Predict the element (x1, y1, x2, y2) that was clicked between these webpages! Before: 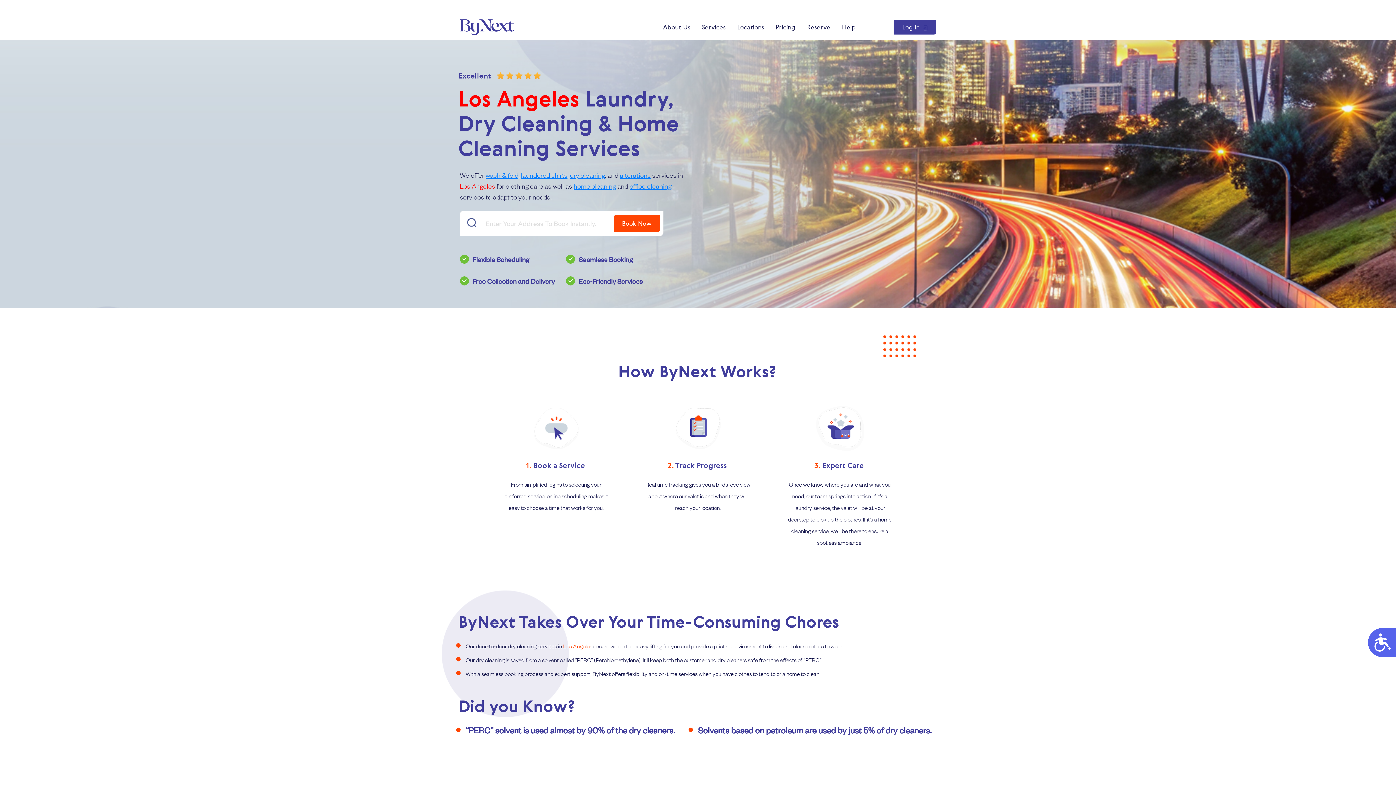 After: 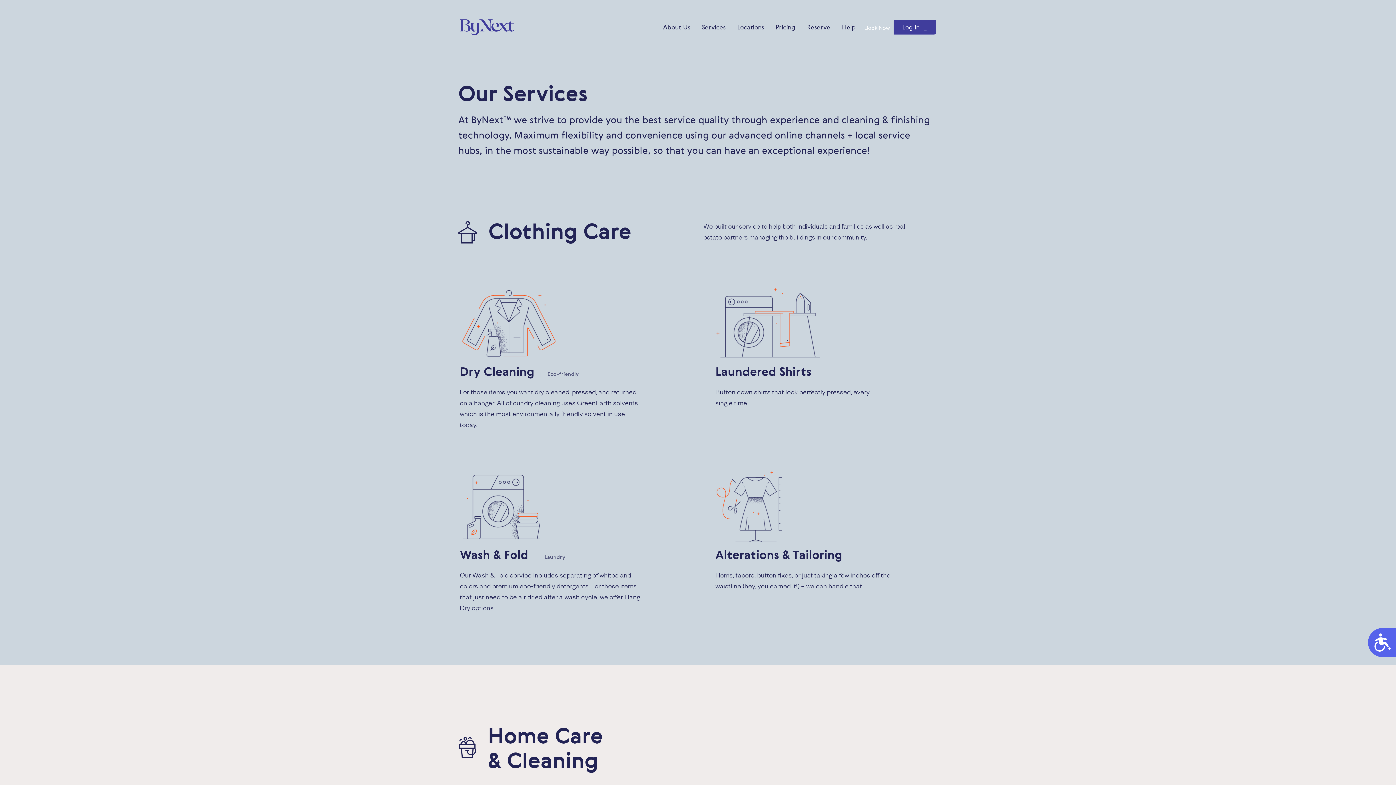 Action: bbox: (699, 19, 734, 34) label: Services